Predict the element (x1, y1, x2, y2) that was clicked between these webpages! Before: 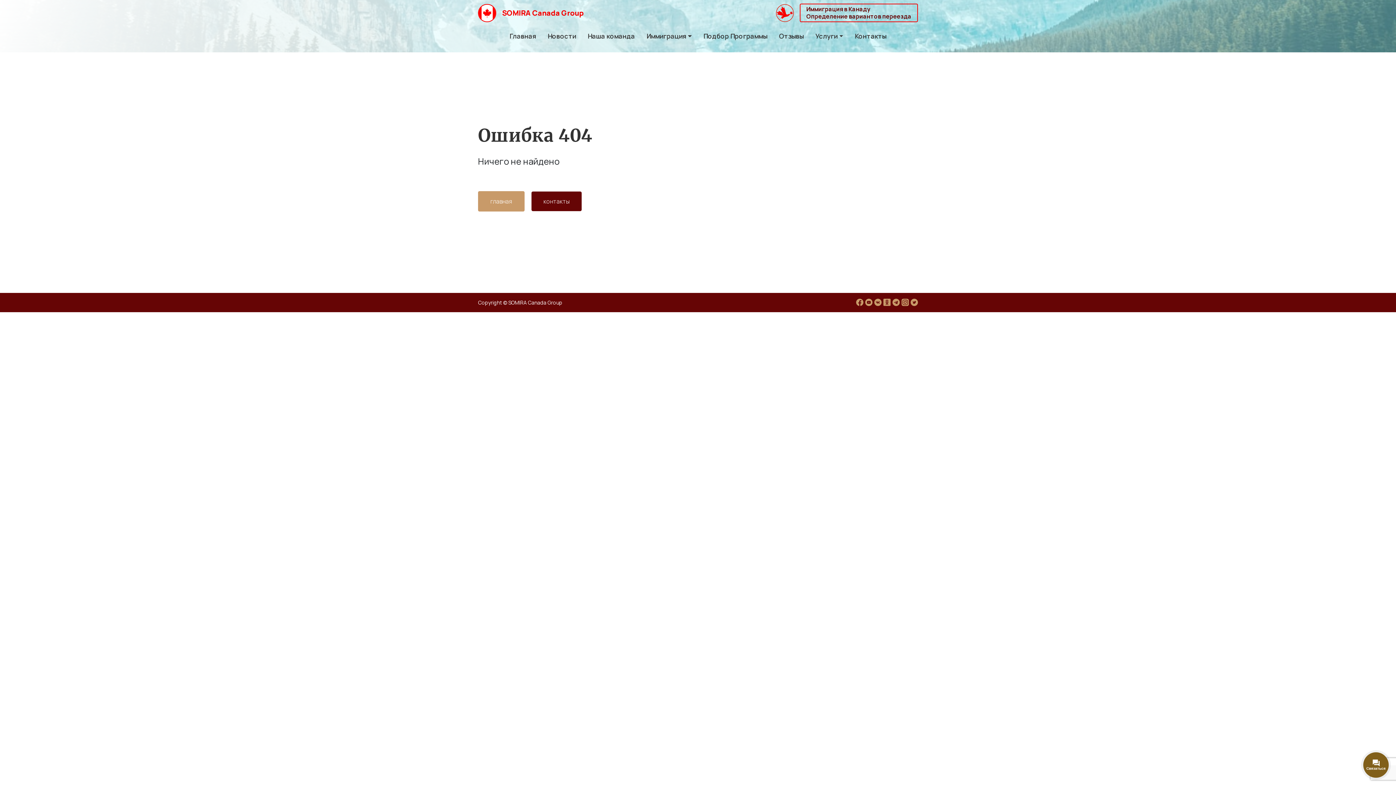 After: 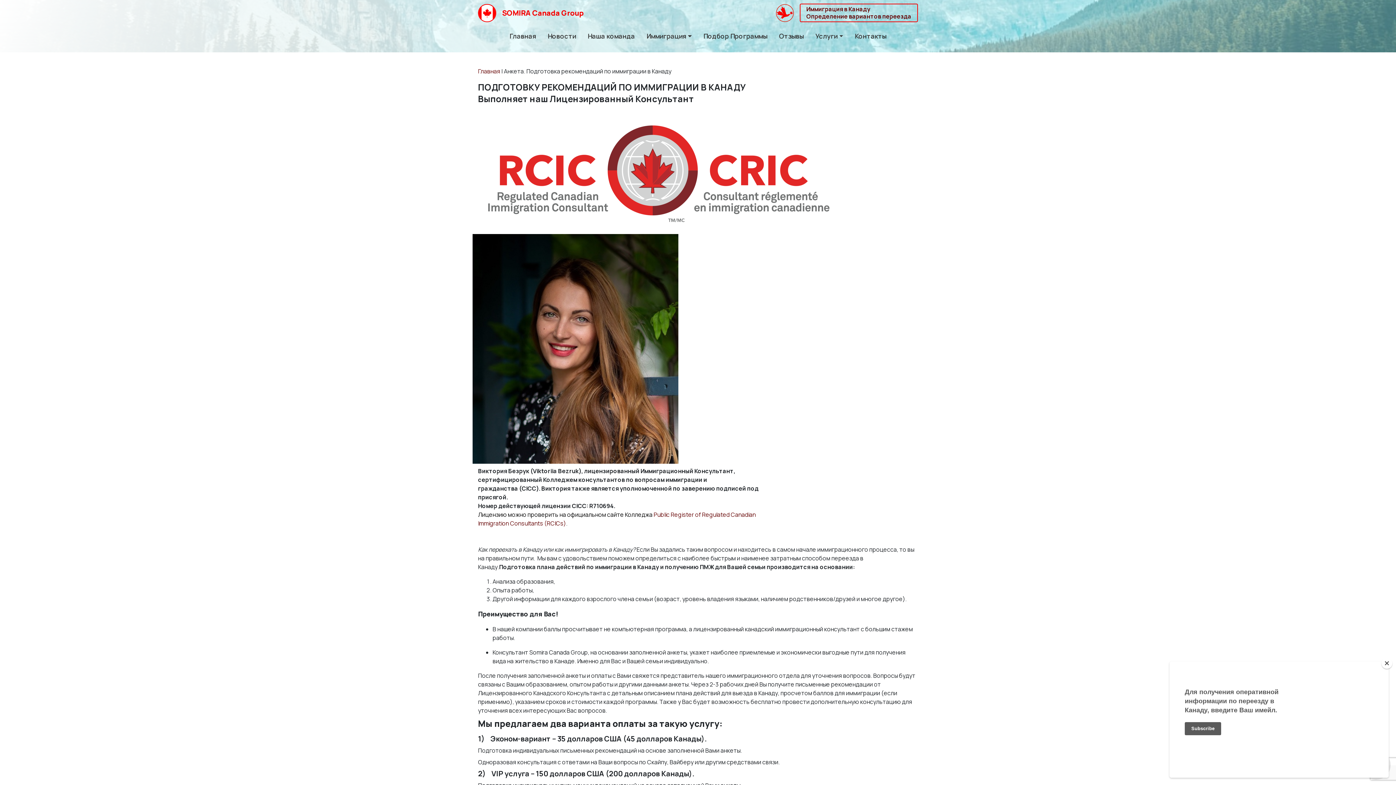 Action: label: Иммиграция в Канаду
Определение вариантов переезда bbox: (800, 3, 918, 22)